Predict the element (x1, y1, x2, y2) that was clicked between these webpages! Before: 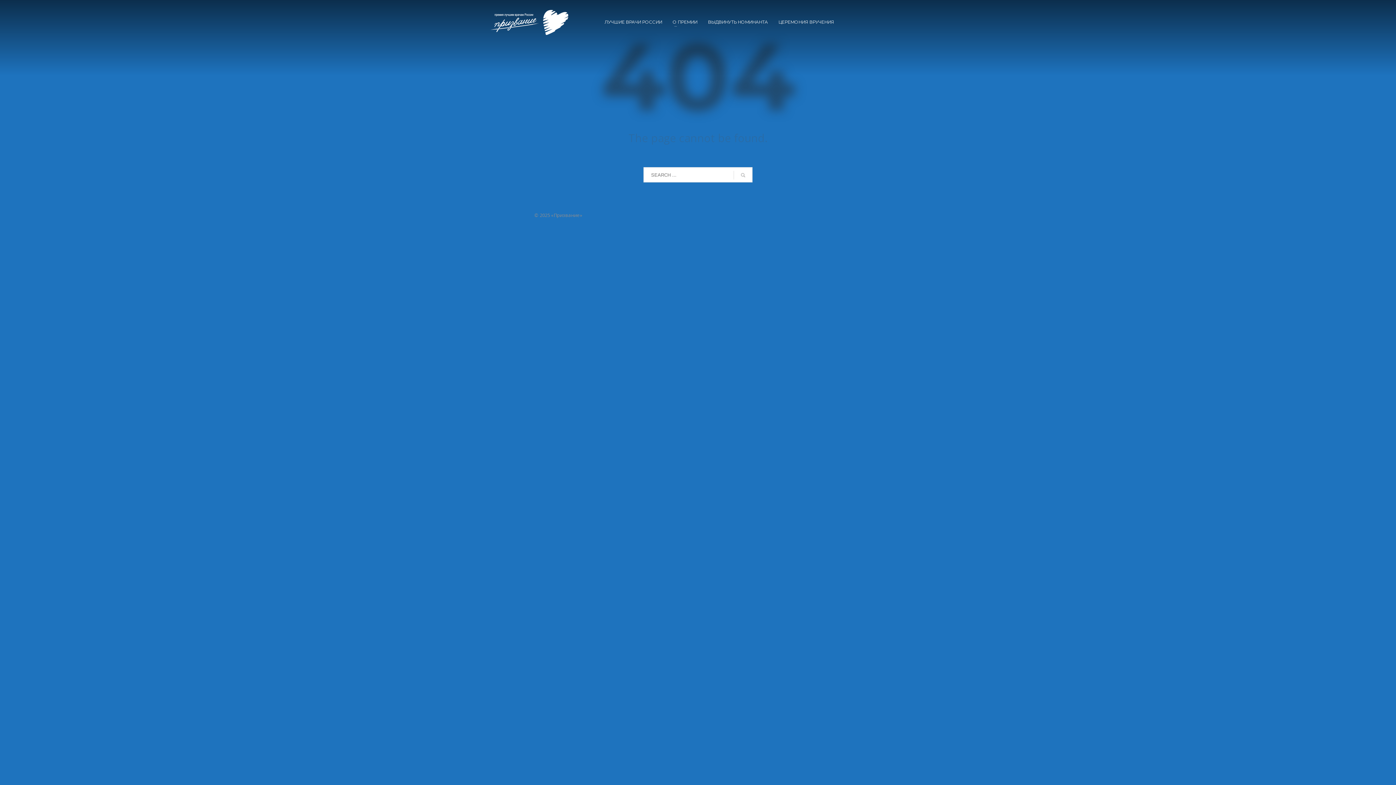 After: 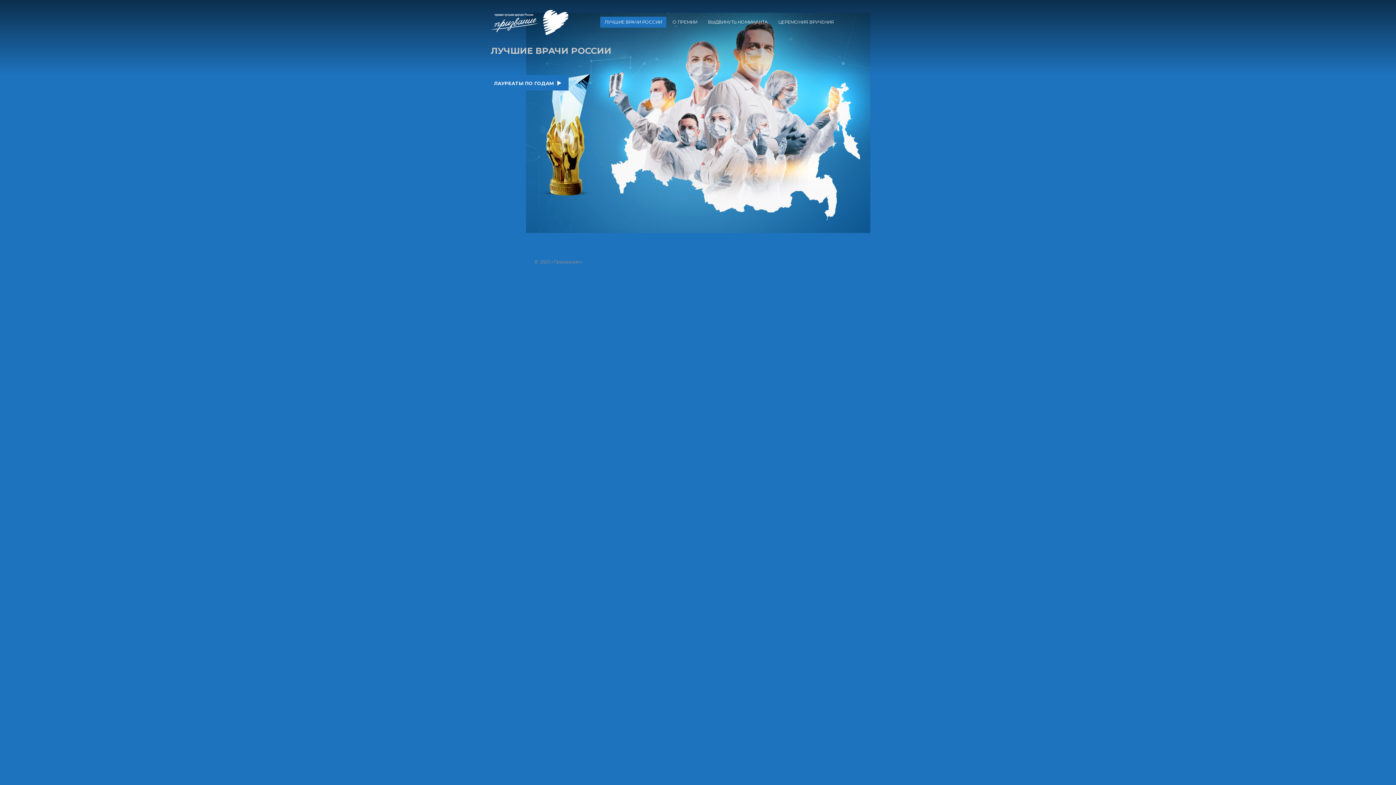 Action: bbox: (600, 17, 666, 26) label: ЛУЧШИЕ ВРАЧИ РОССИИ